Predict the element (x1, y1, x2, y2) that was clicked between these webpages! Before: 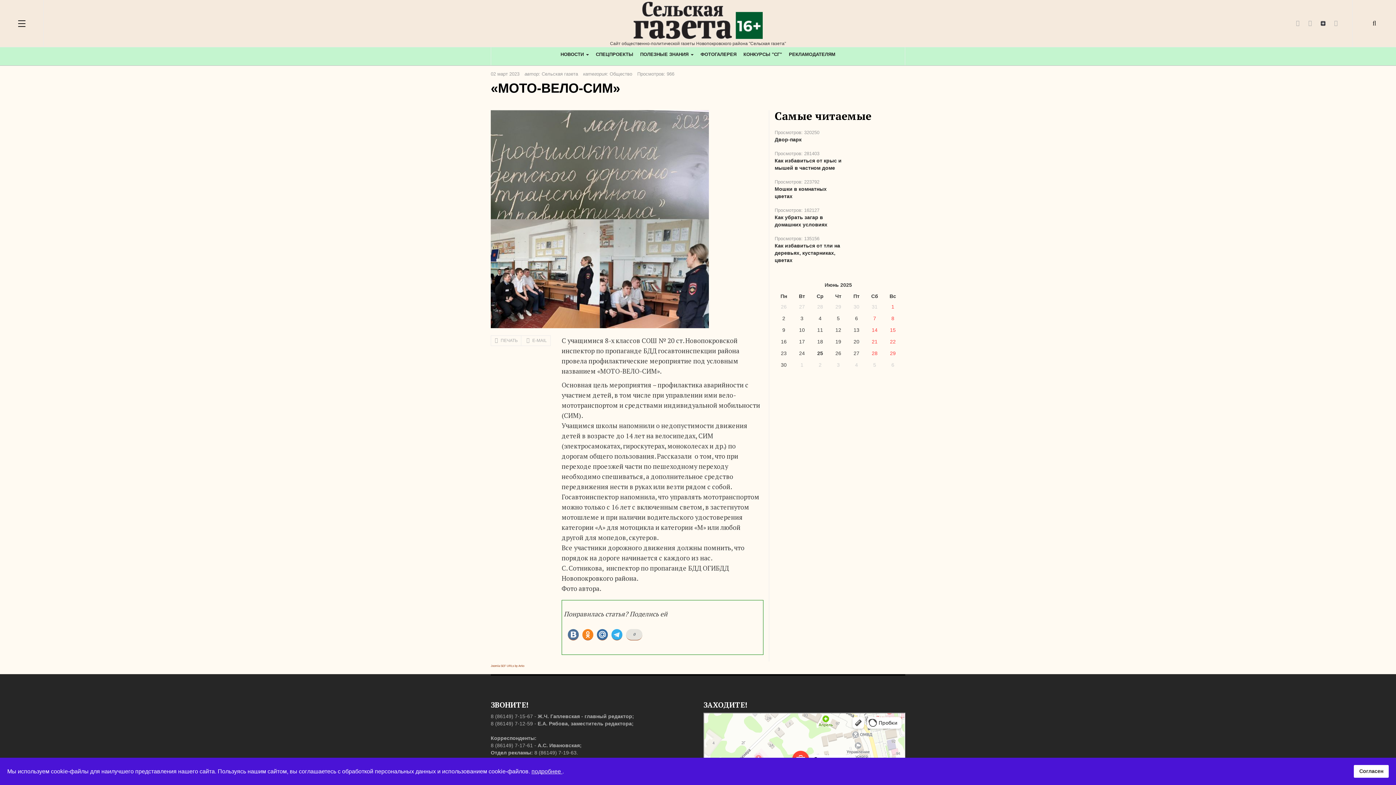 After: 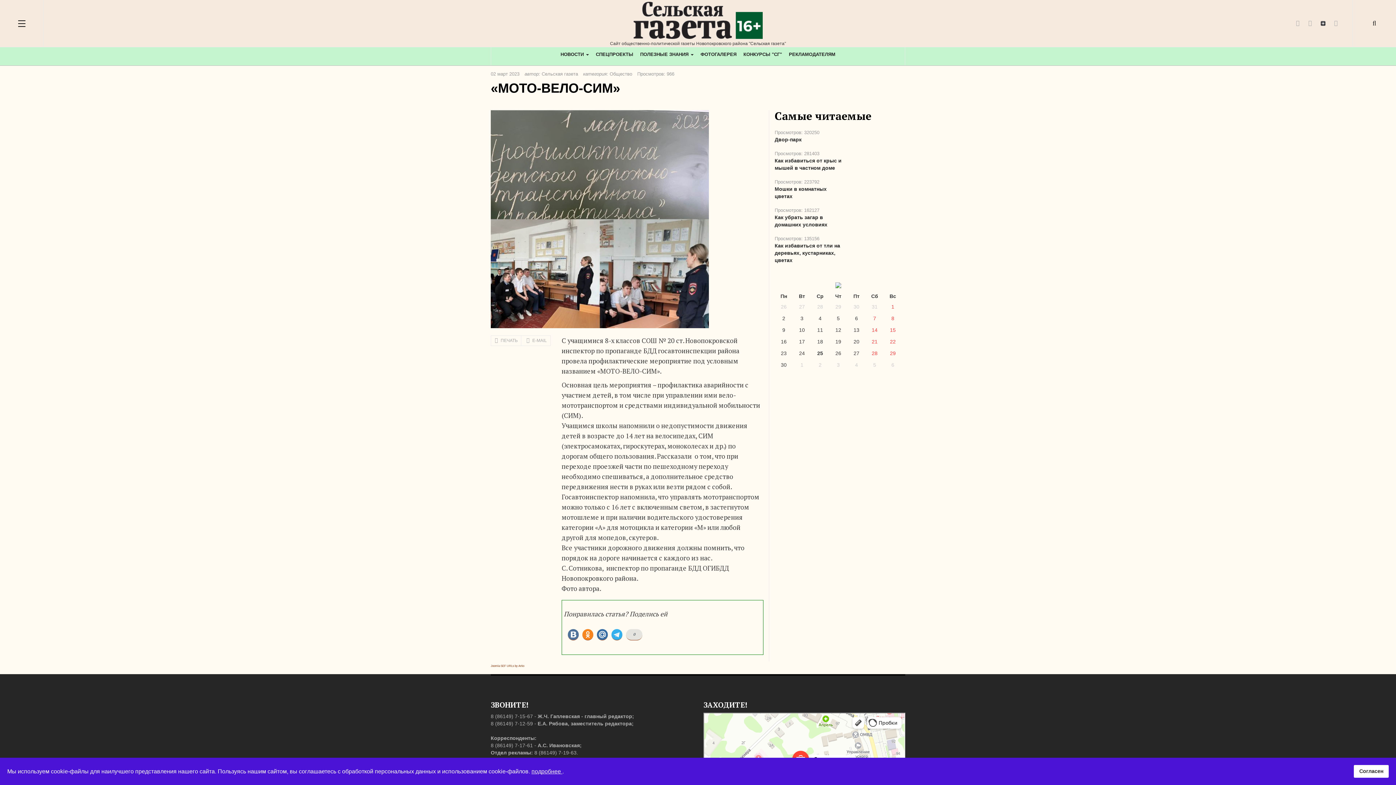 Action: bbox: (895, 281, 901, 287)